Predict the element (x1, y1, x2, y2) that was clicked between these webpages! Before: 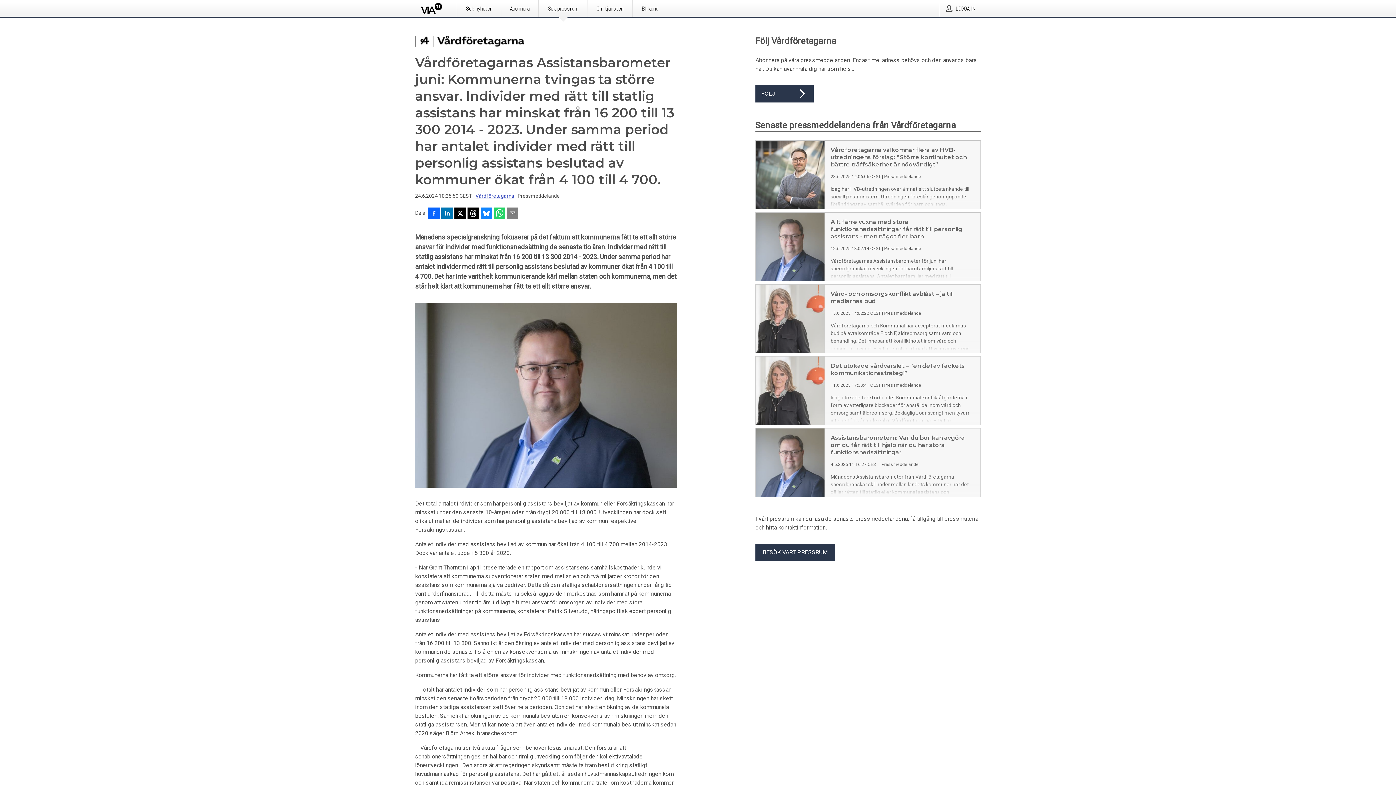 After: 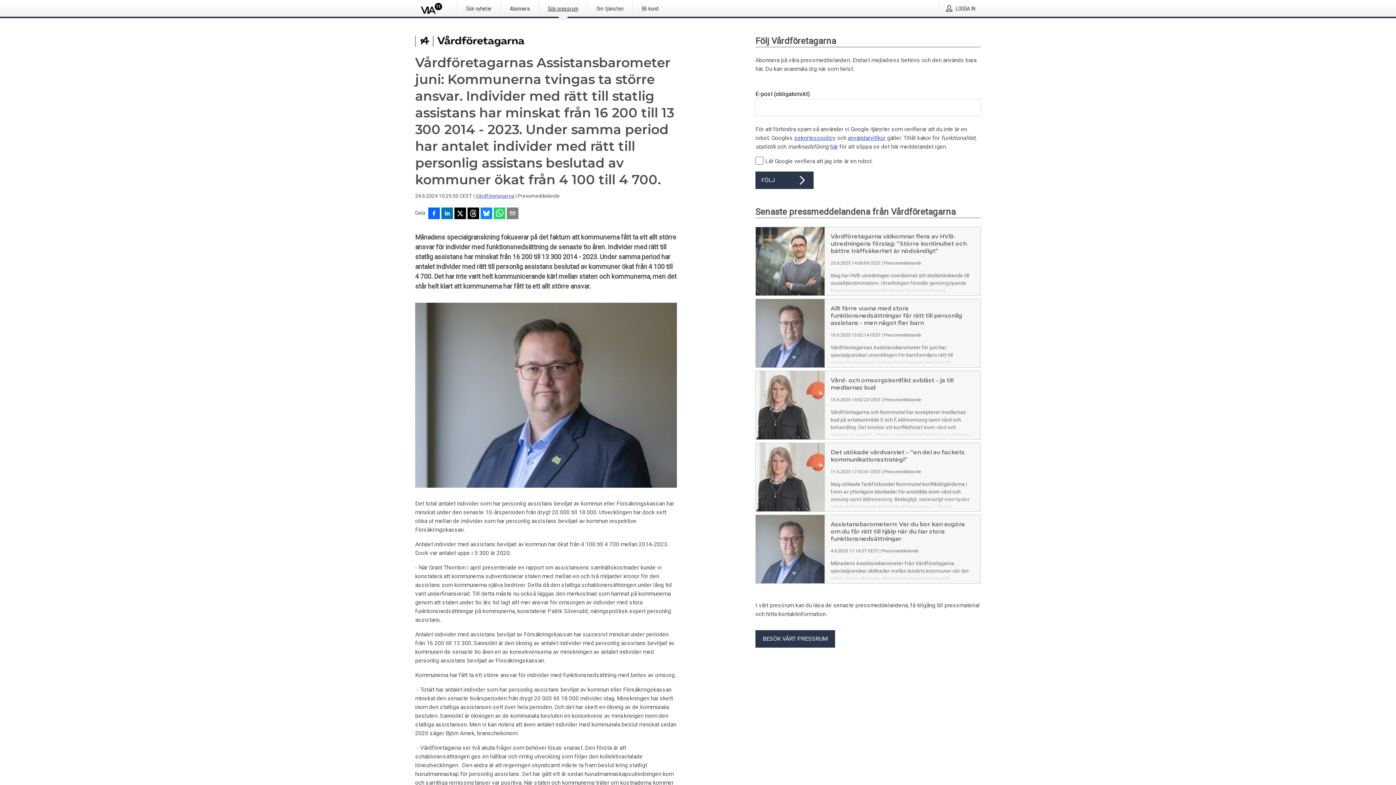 Action: bbox: (755, 85, 813, 102) label: FÖLJ